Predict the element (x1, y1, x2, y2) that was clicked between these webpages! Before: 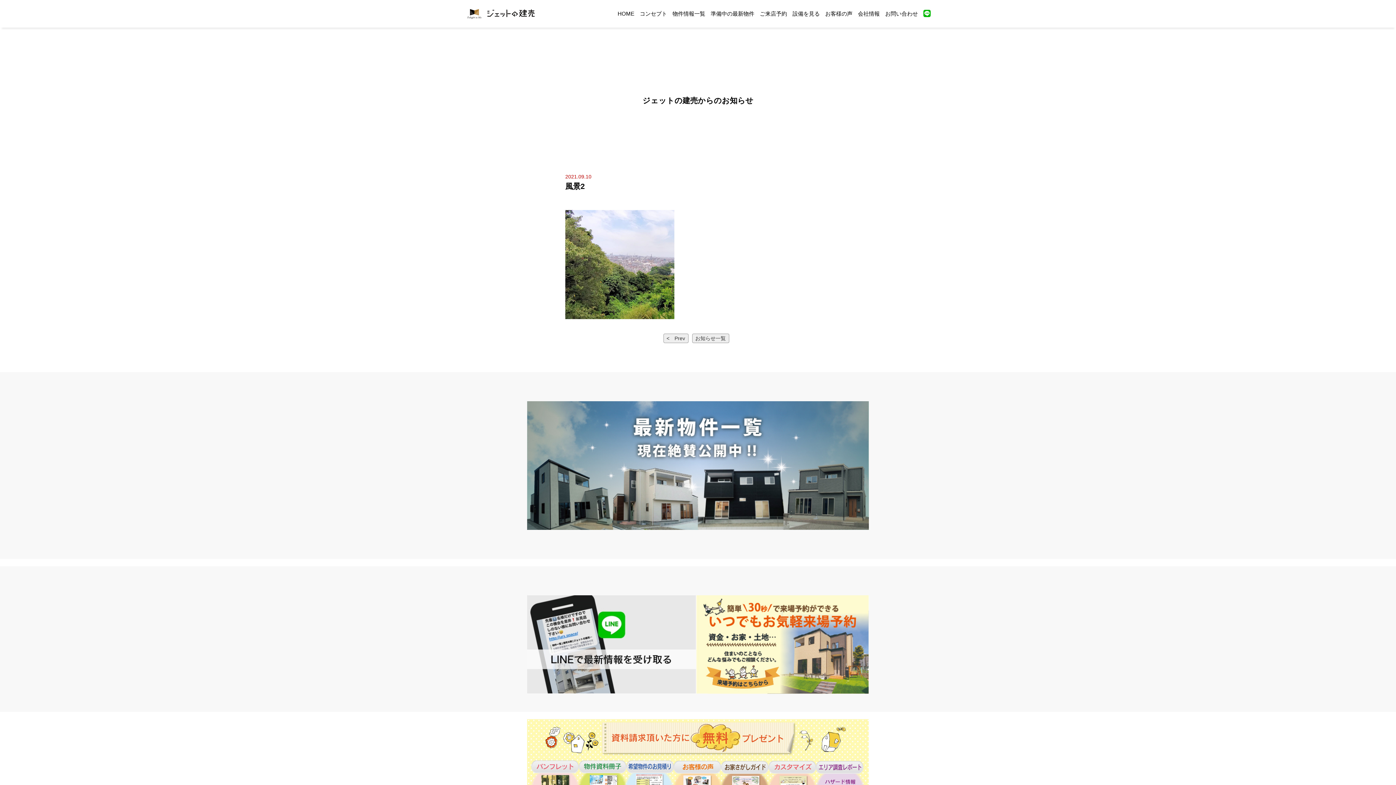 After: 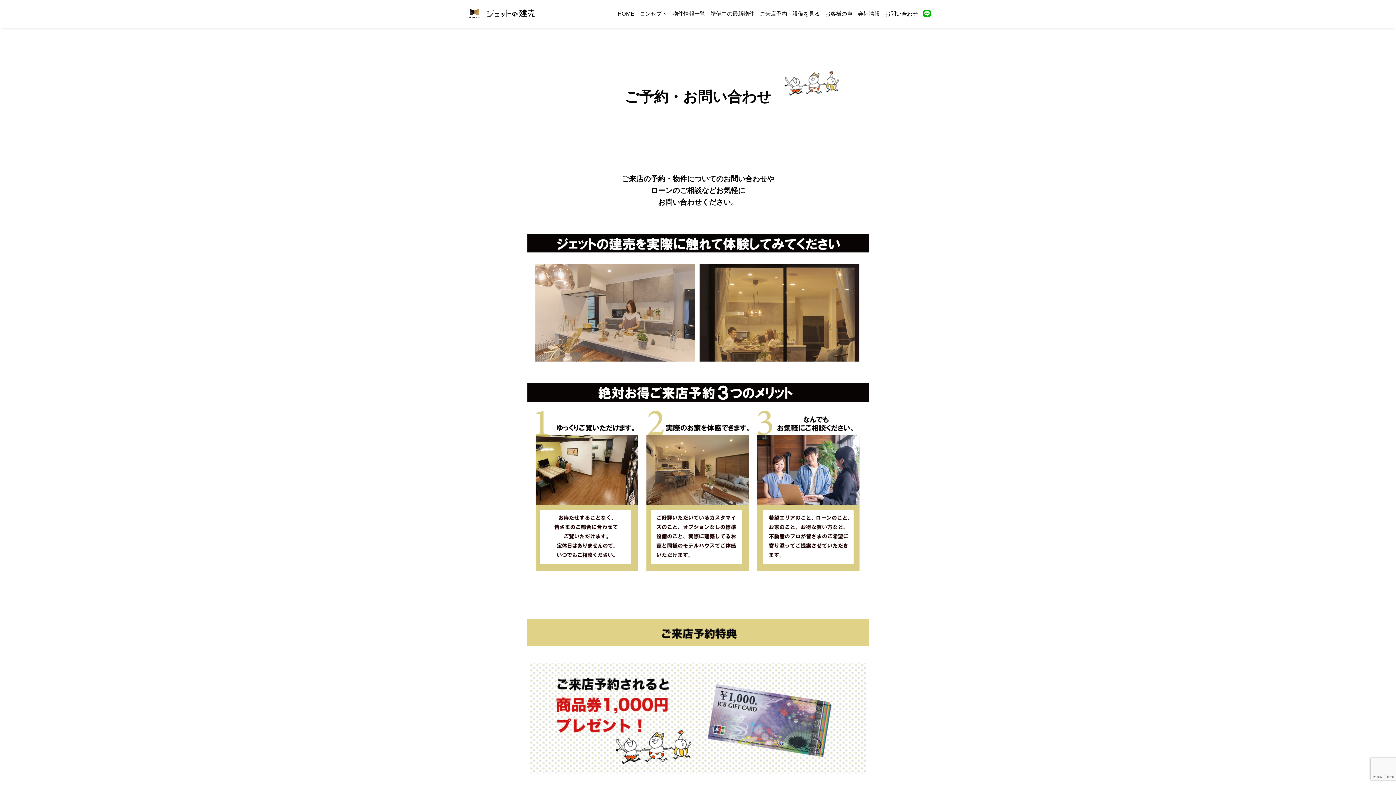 Action: bbox: (696, 584, 869, 705)